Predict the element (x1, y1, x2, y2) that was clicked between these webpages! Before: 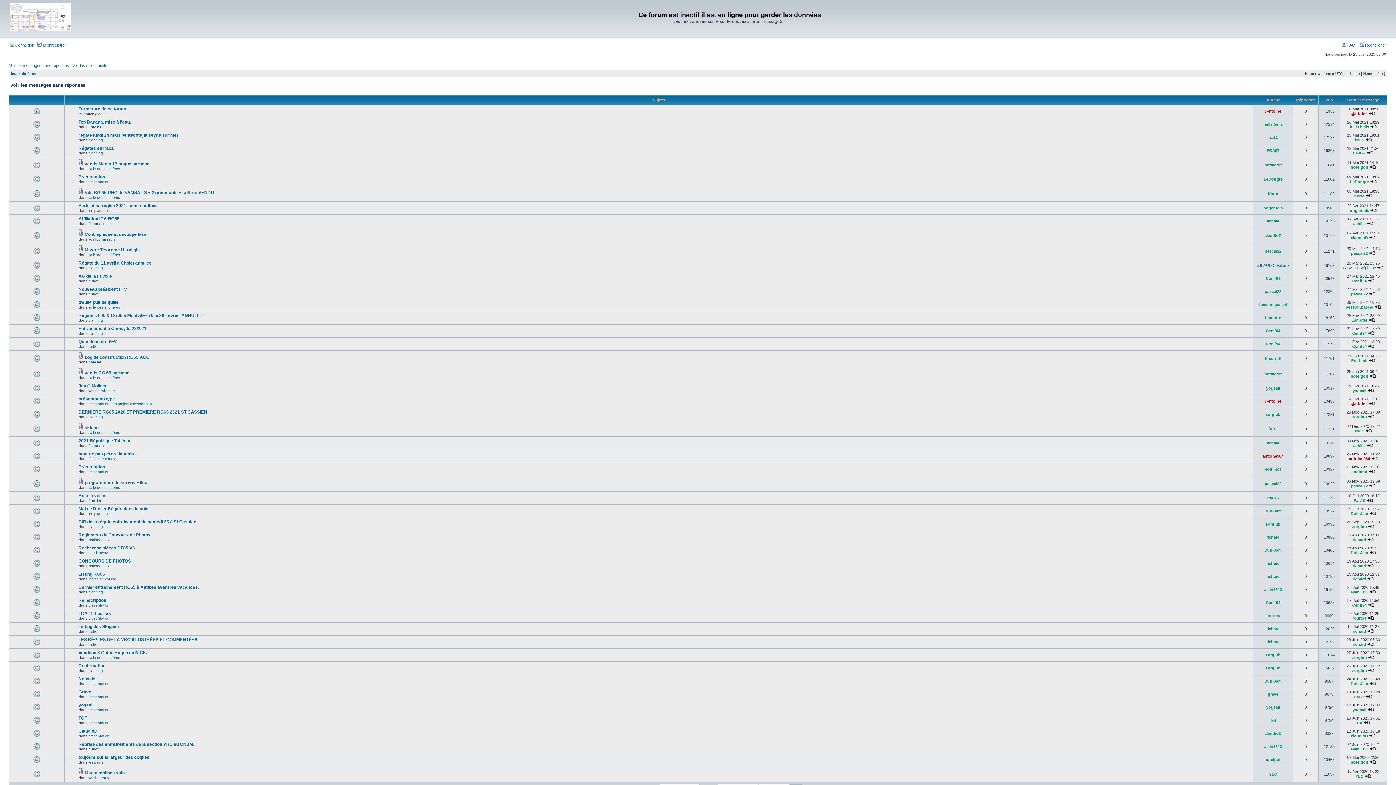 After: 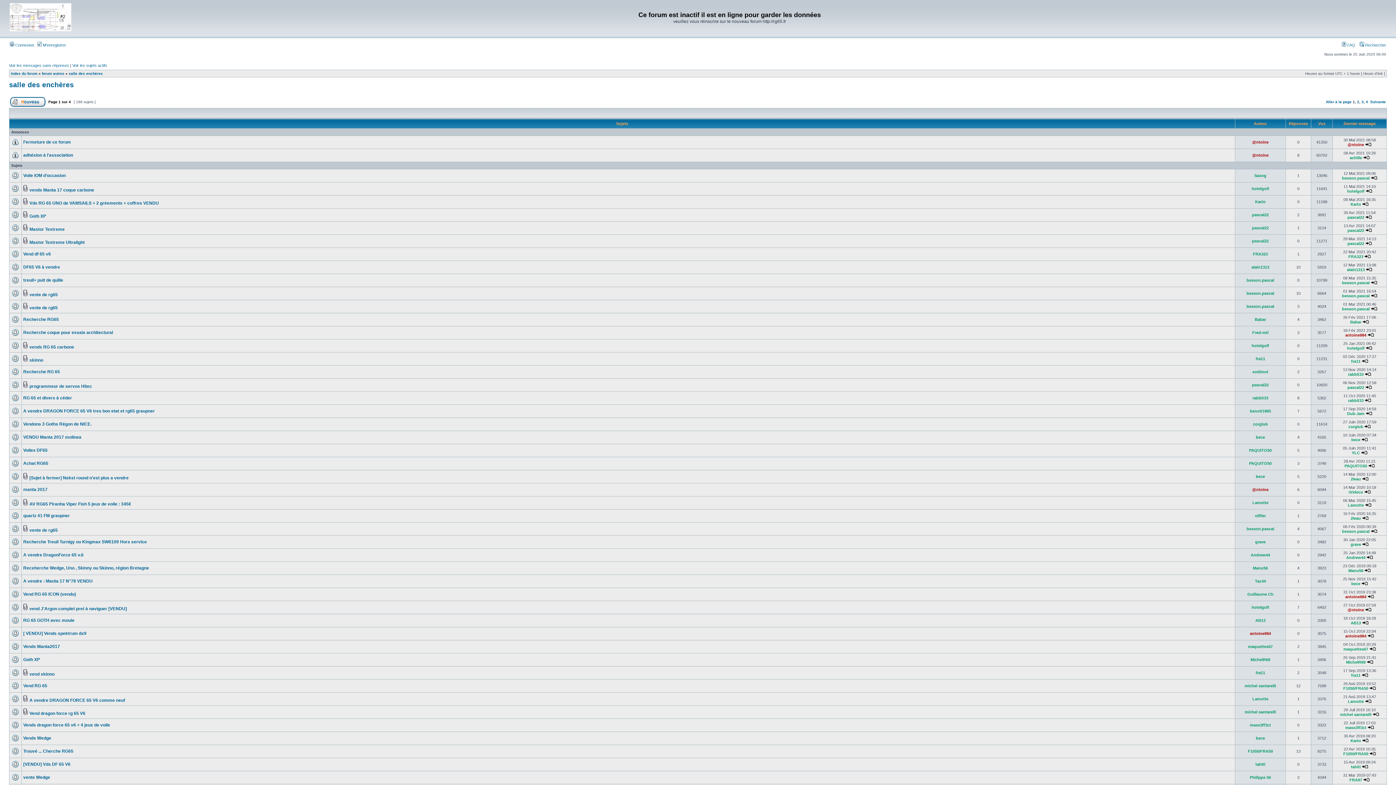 Action: label: salle des enchères bbox: (88, 166, 120, 170)